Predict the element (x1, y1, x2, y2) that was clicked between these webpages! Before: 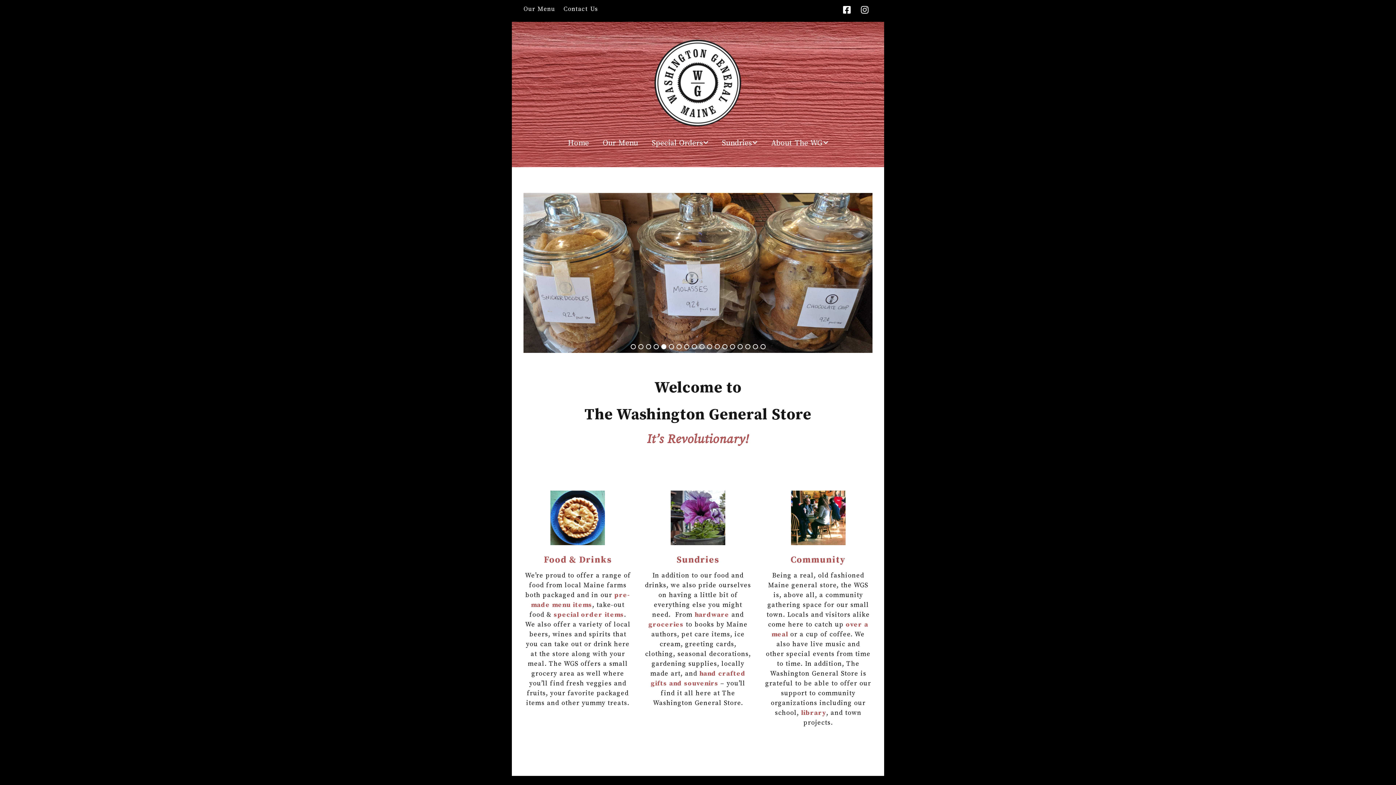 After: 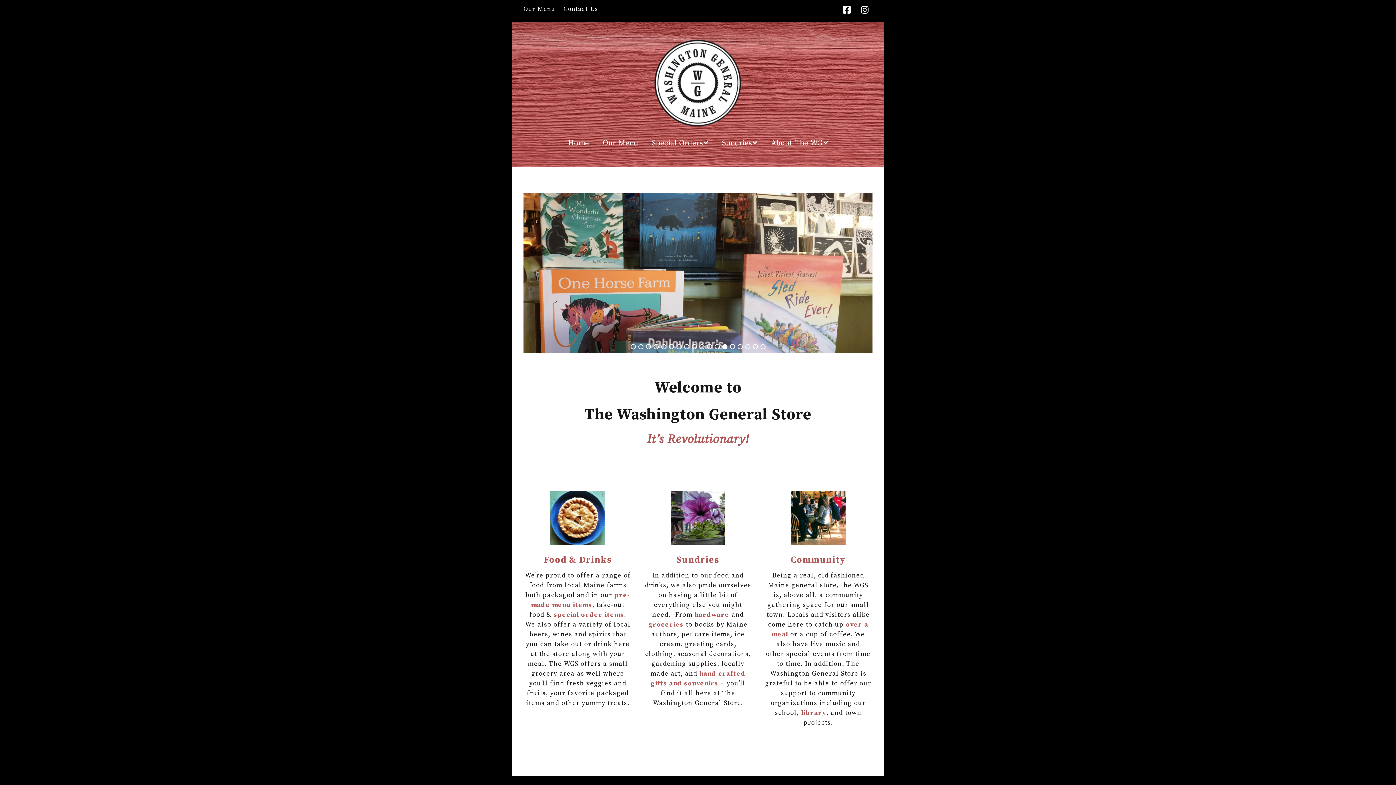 Action: label: 13 bbox: (722, 344, 727, 349)